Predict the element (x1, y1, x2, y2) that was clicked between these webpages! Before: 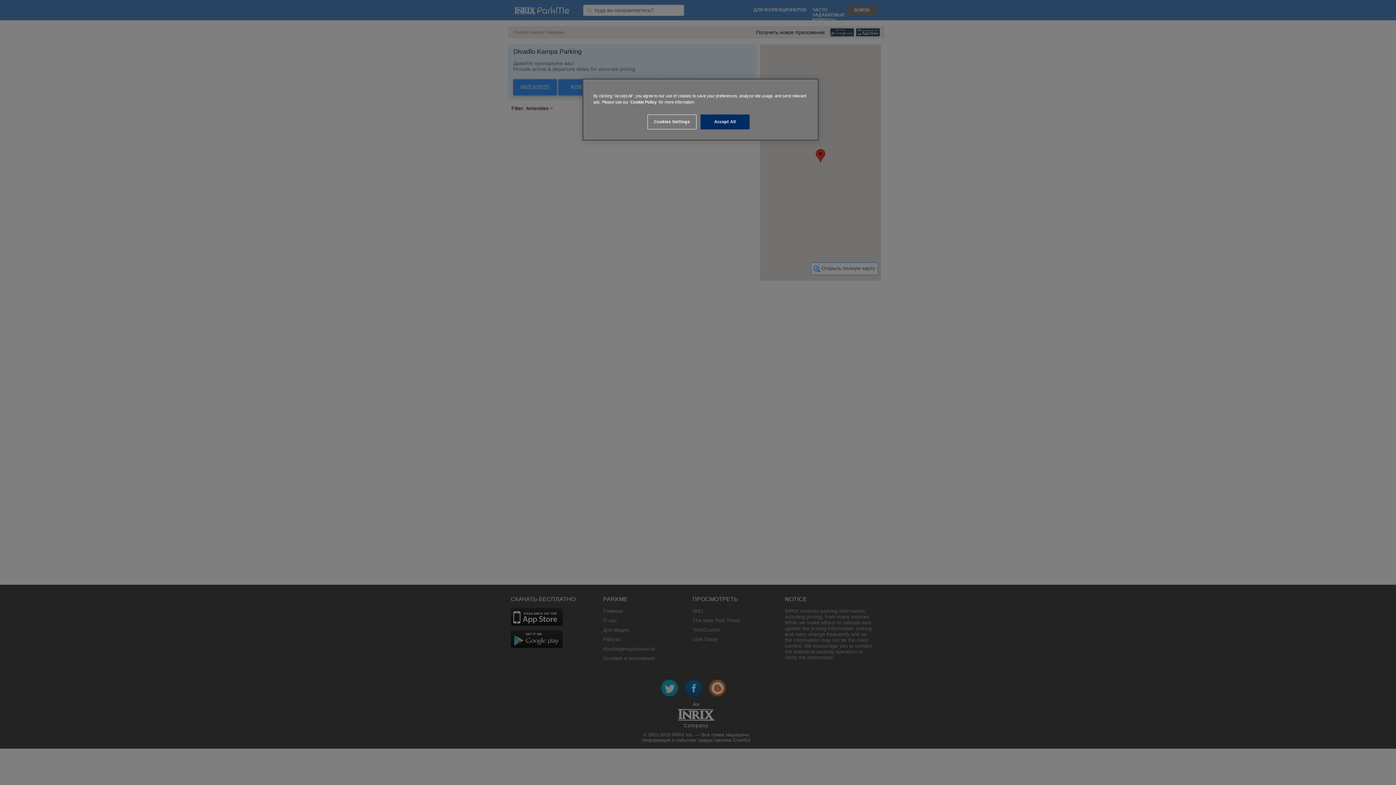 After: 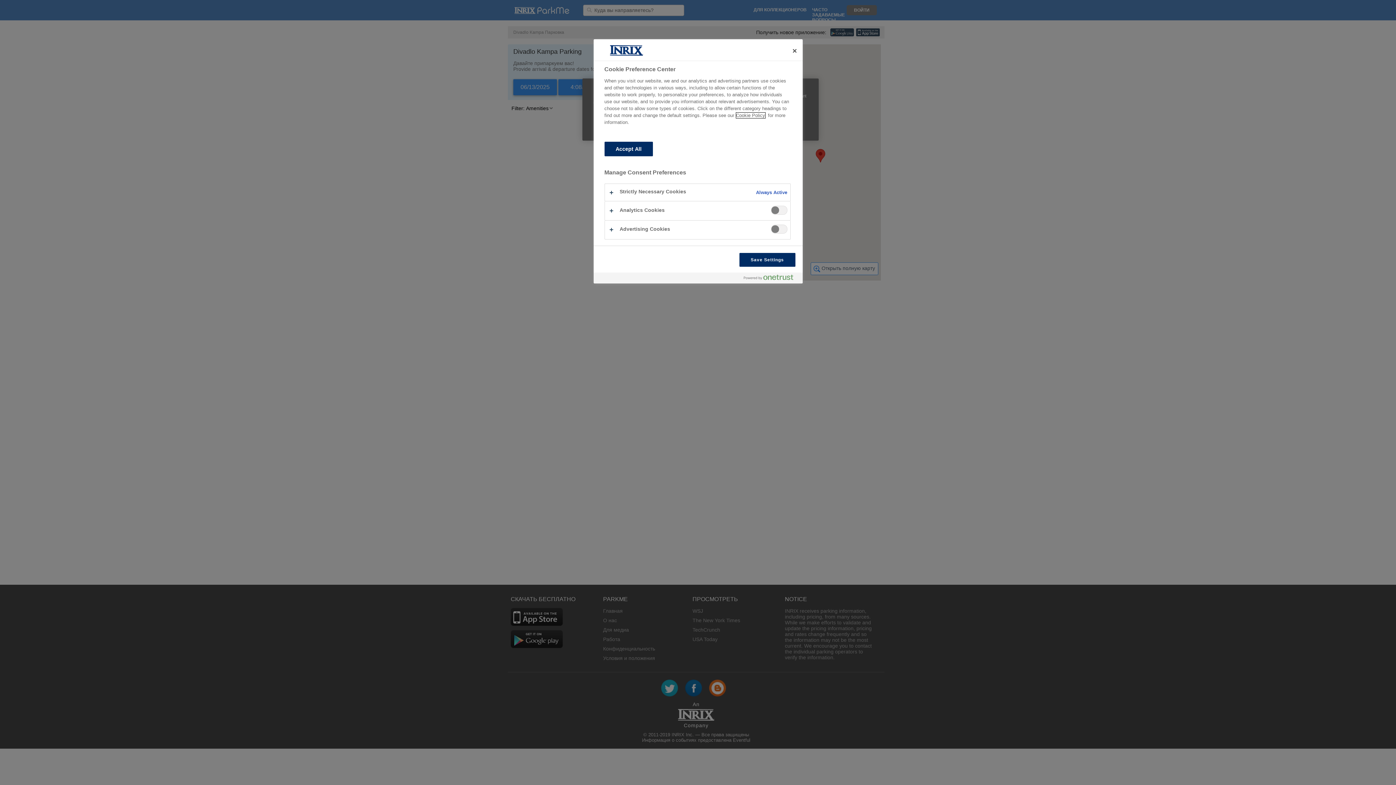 Action: label: Cookies Settings bbox: (647, 114, 696, 129)